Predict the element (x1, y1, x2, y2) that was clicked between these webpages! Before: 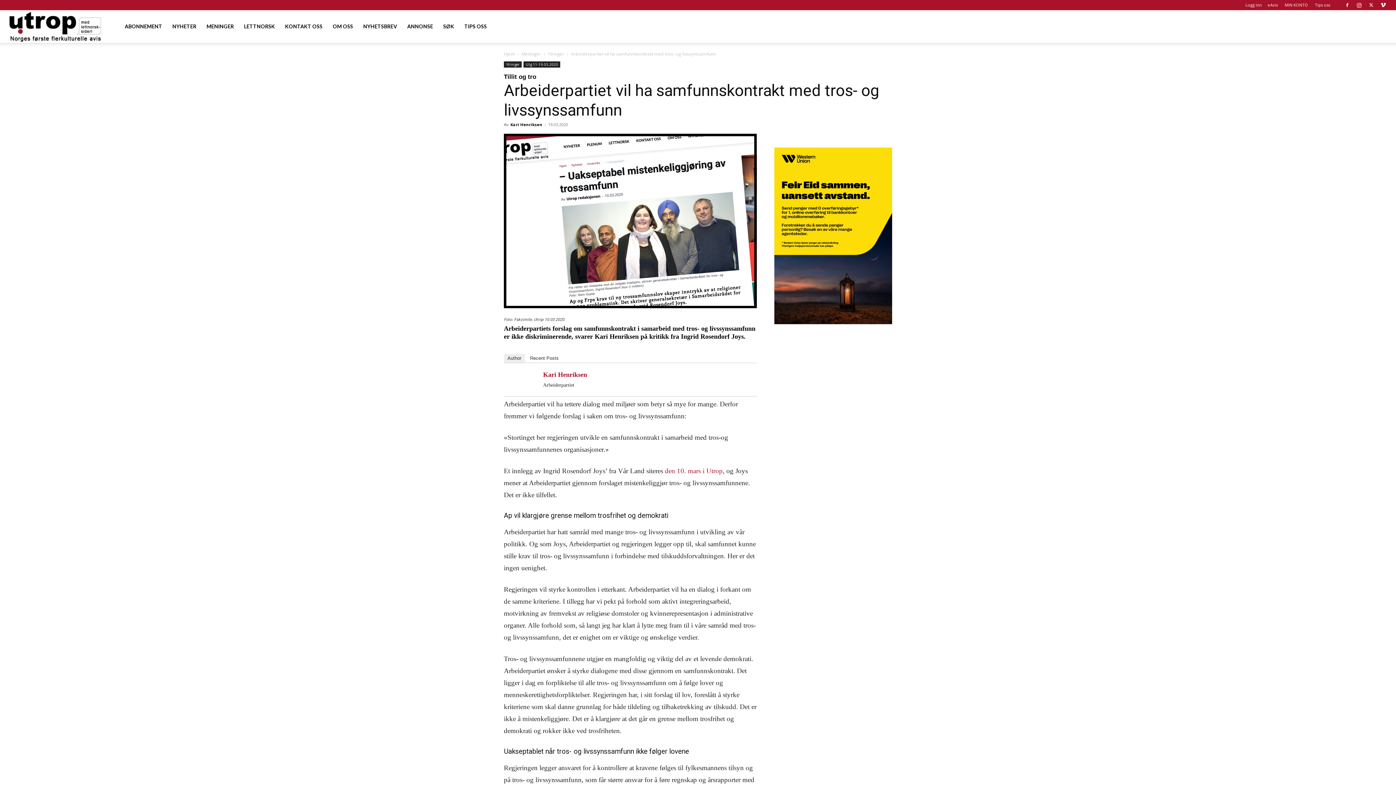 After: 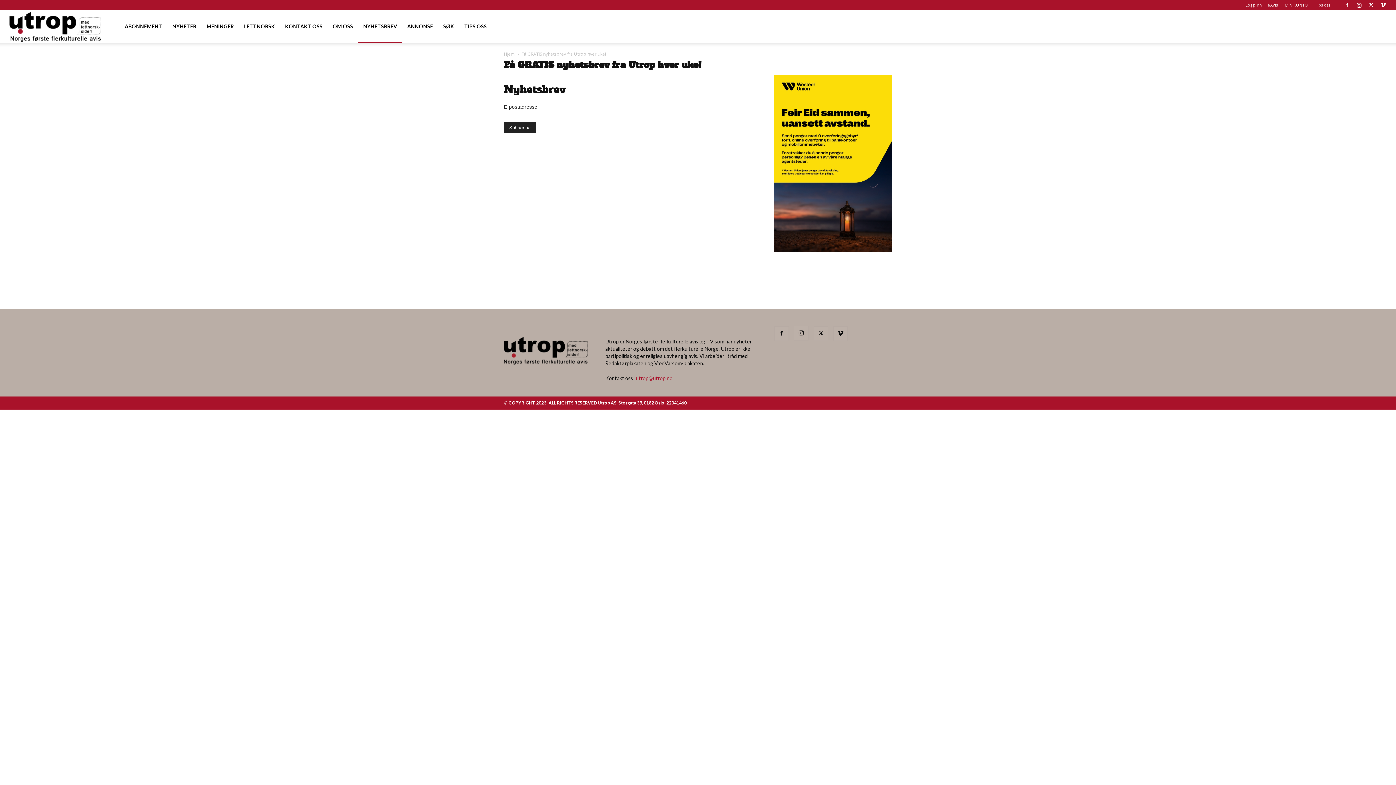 Action: bbox: (358, 10, 402, 42) label: NYHETSBREV